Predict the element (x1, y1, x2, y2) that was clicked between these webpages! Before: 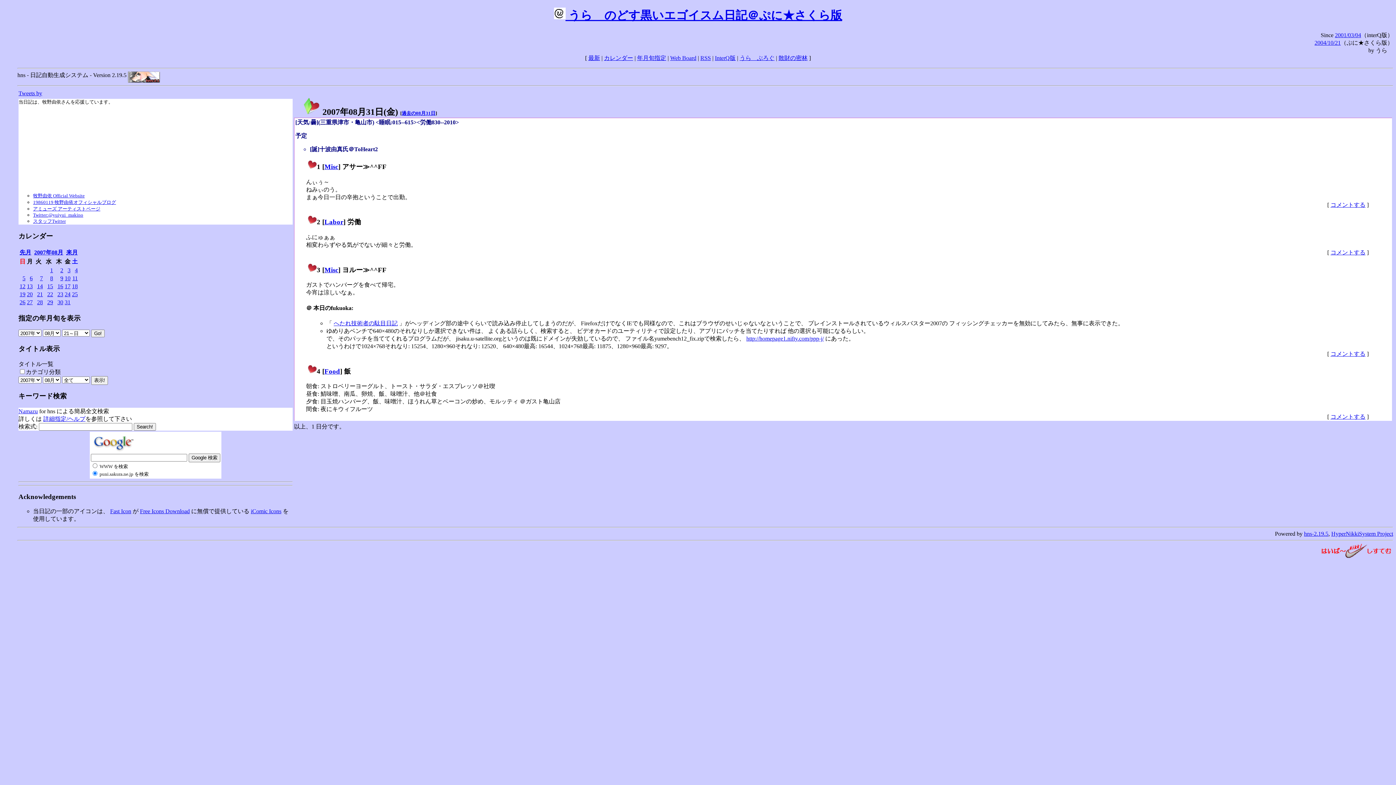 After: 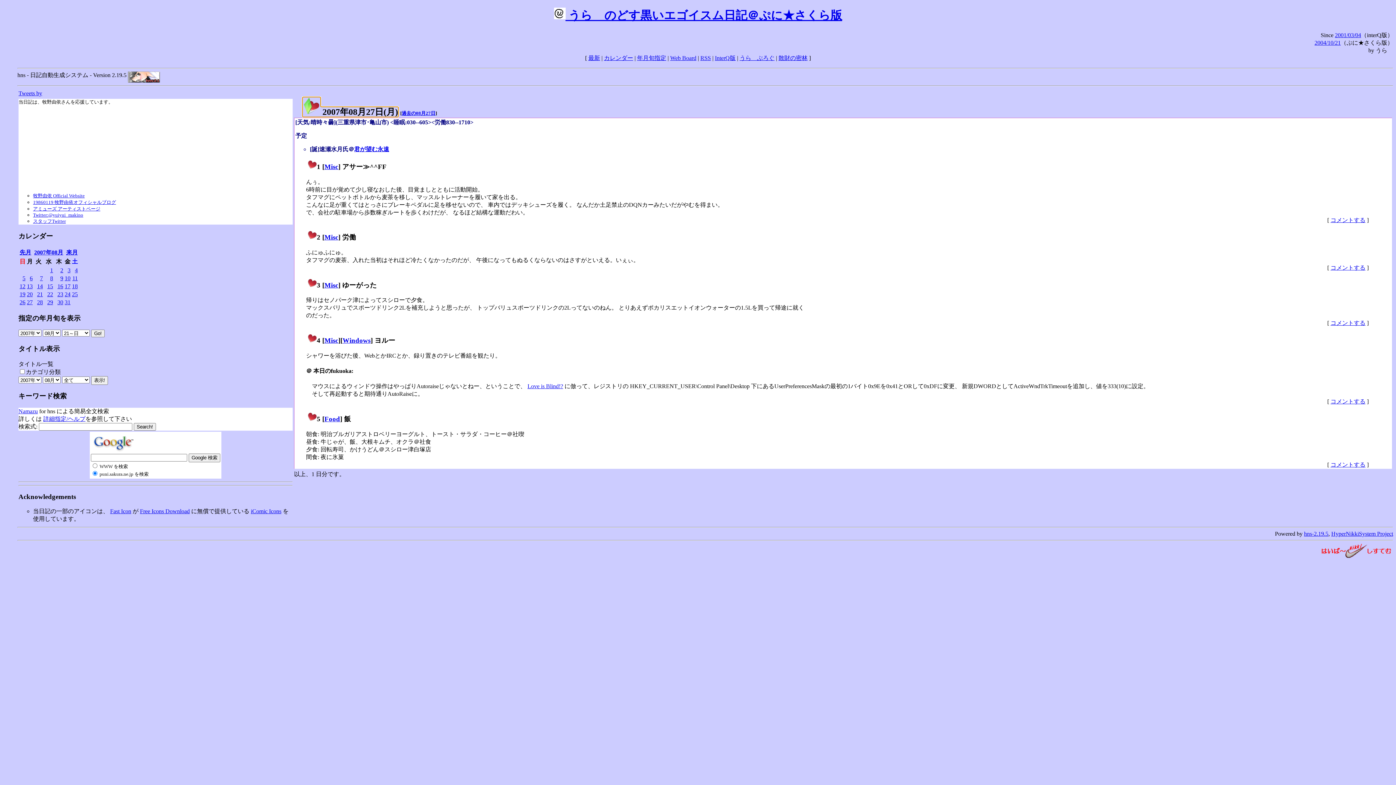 Action: label: 27 bbox: (26, 299, 32, 305)